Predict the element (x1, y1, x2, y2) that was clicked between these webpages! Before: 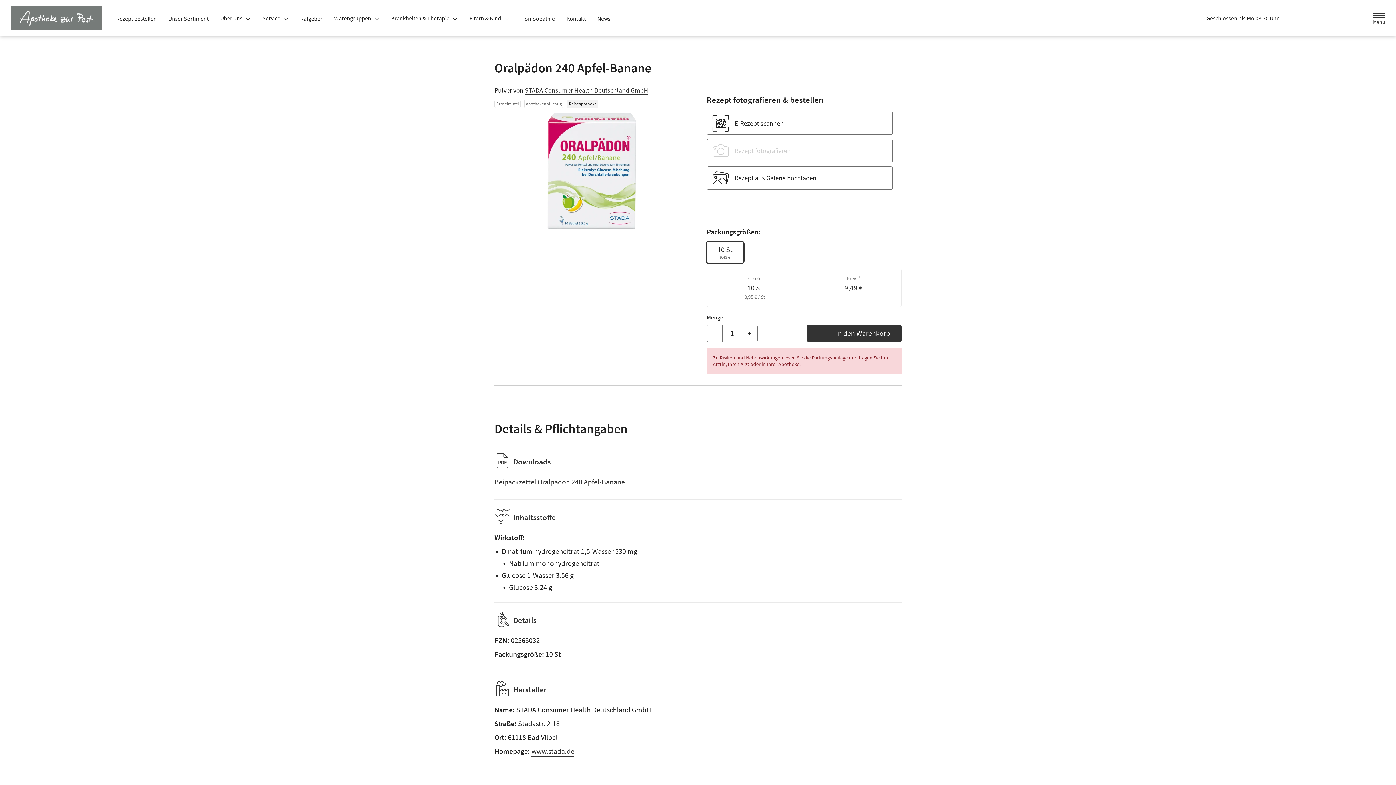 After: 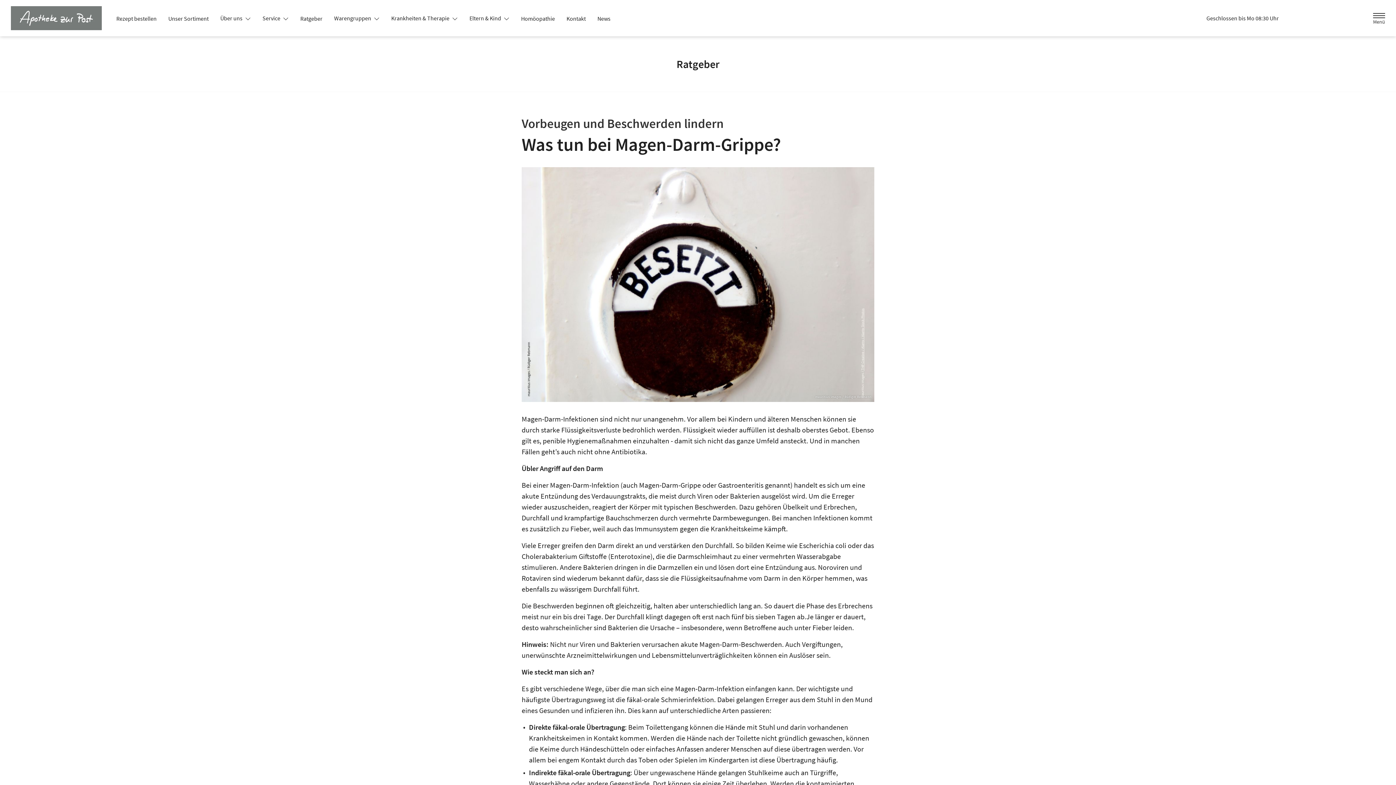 Action: label: Ratgeber bbox: (294, 12, 328, 25)